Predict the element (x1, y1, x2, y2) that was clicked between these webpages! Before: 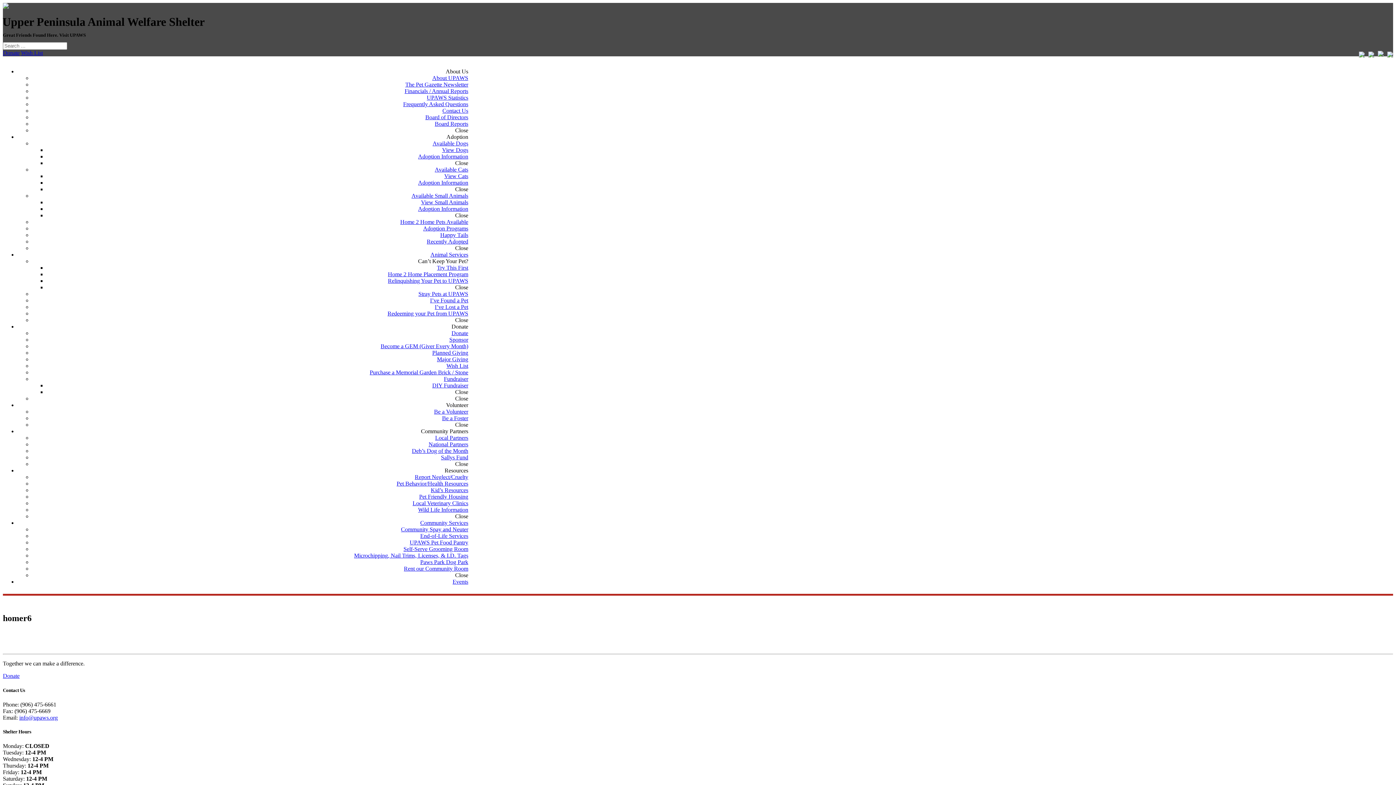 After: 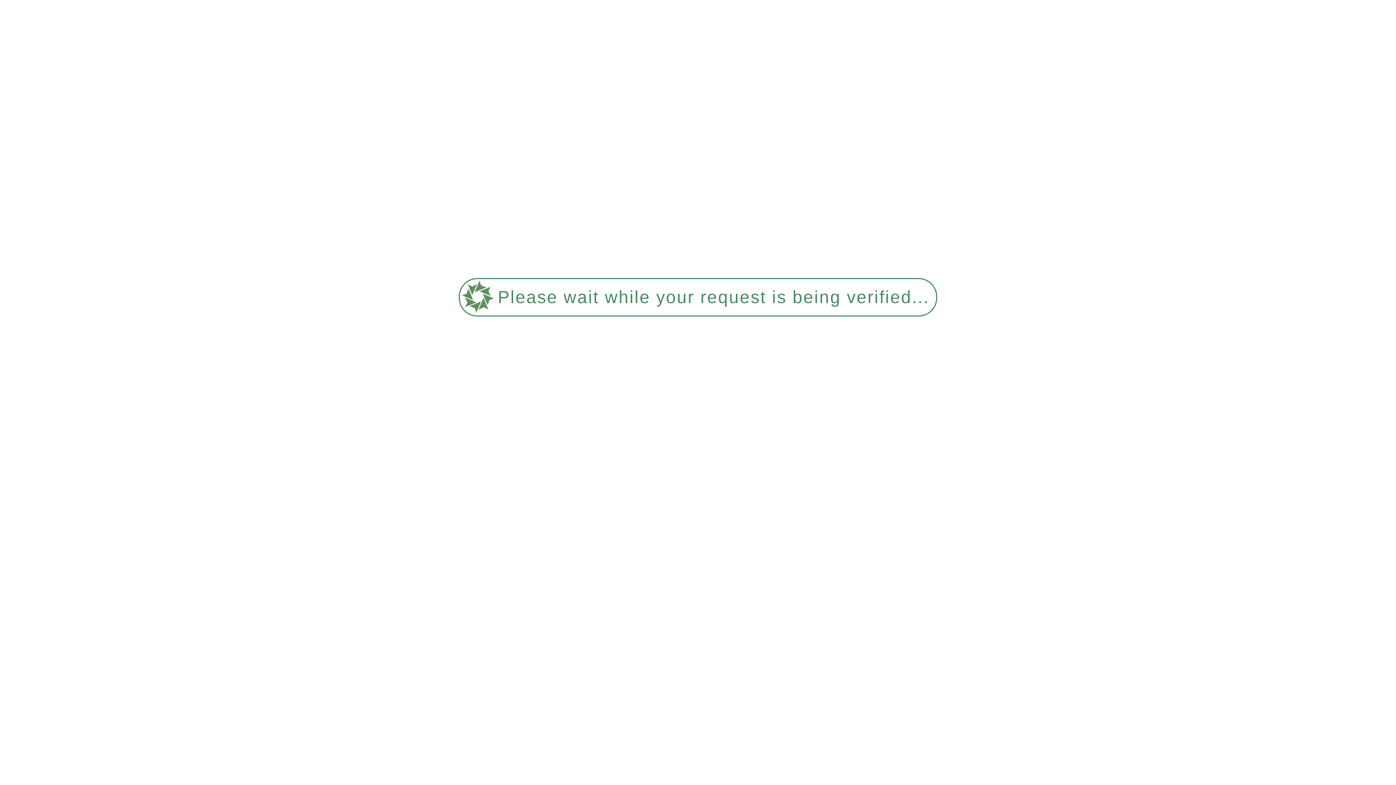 Action: bbox: (2, 3, 8, 9)